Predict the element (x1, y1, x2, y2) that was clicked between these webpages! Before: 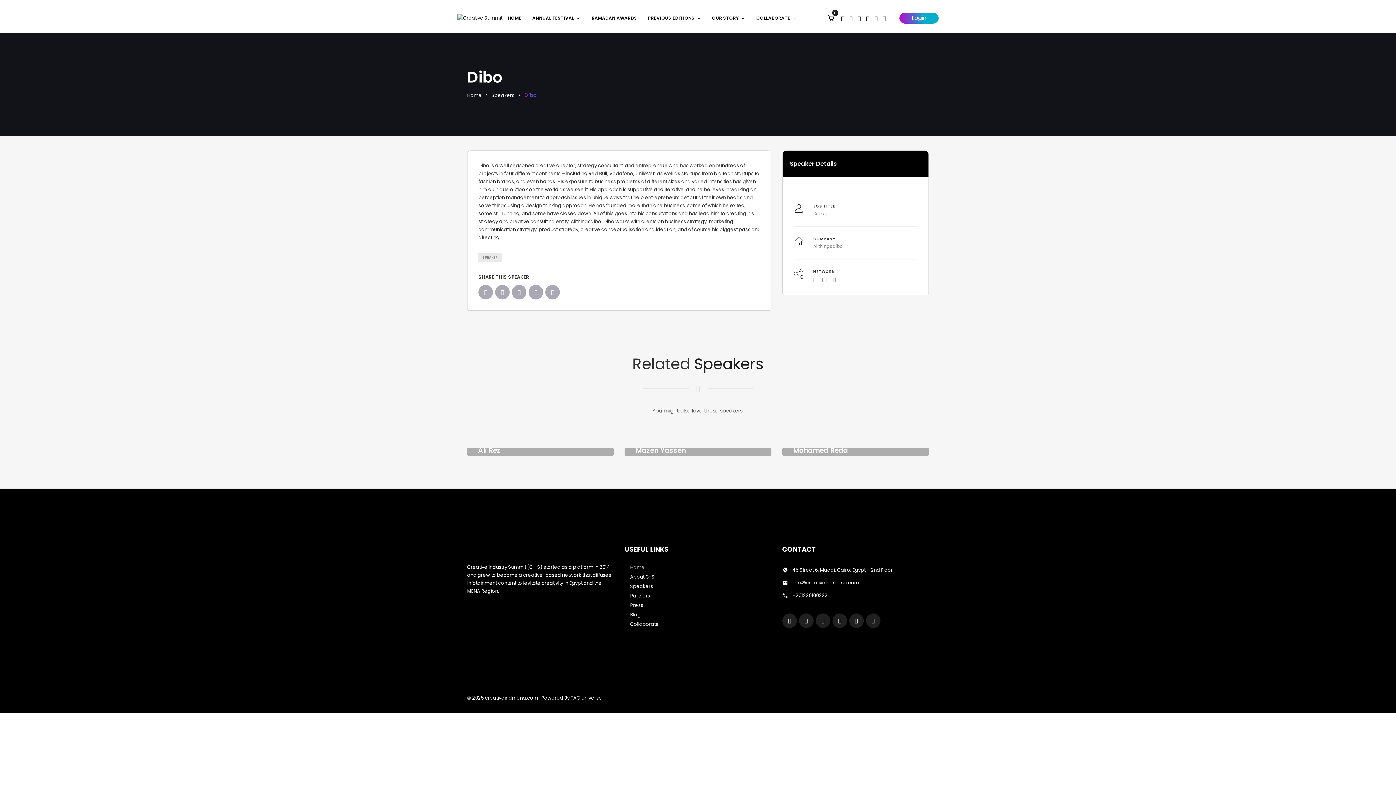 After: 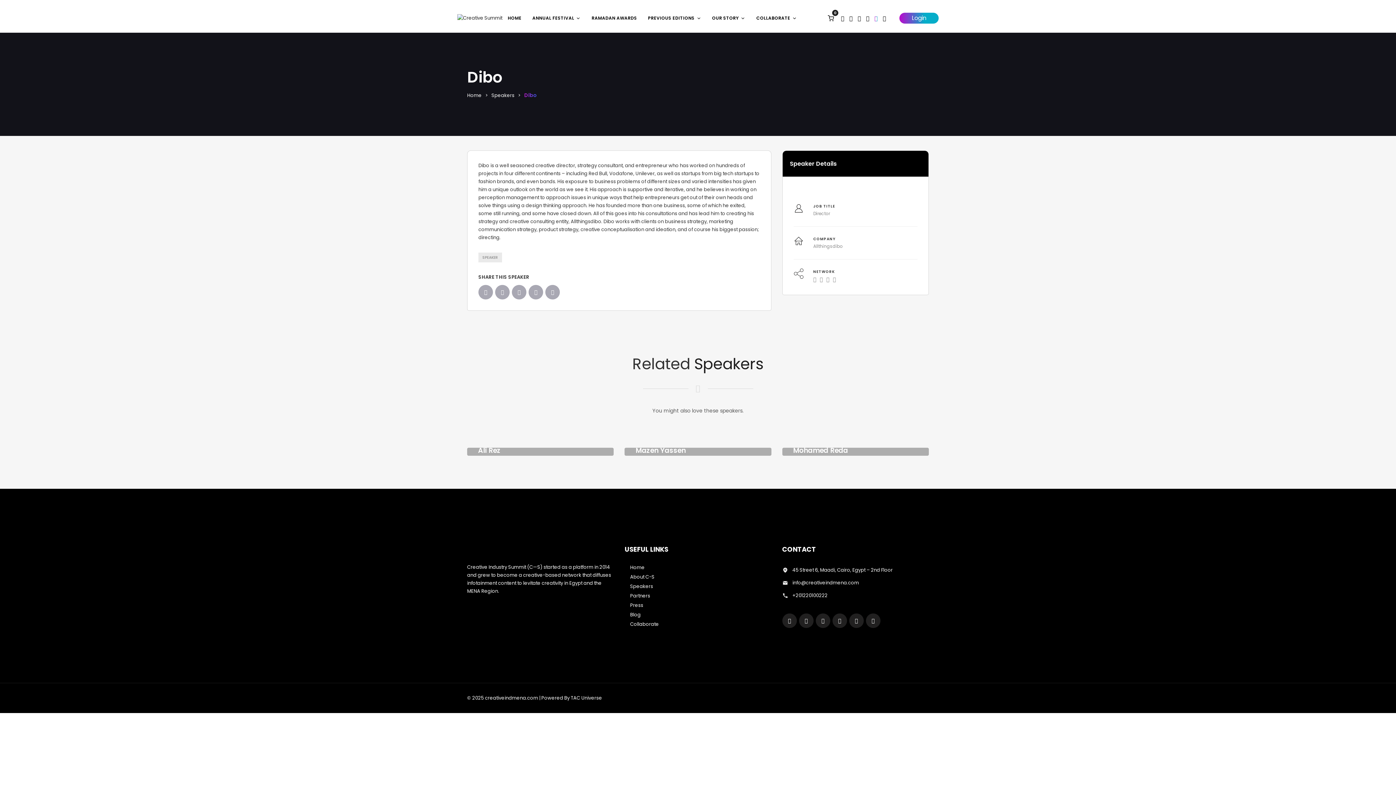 Action: bbox: (874, 14, 877, 22)